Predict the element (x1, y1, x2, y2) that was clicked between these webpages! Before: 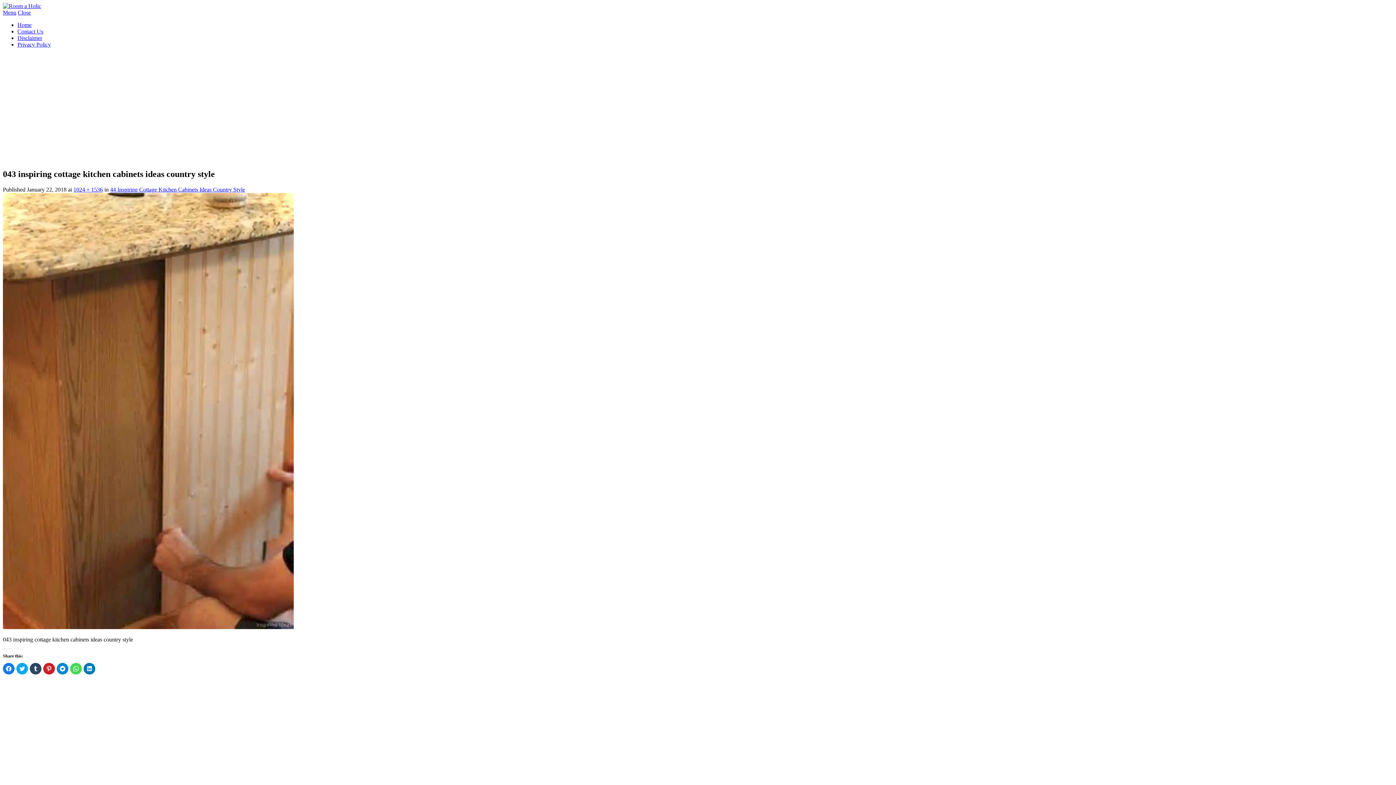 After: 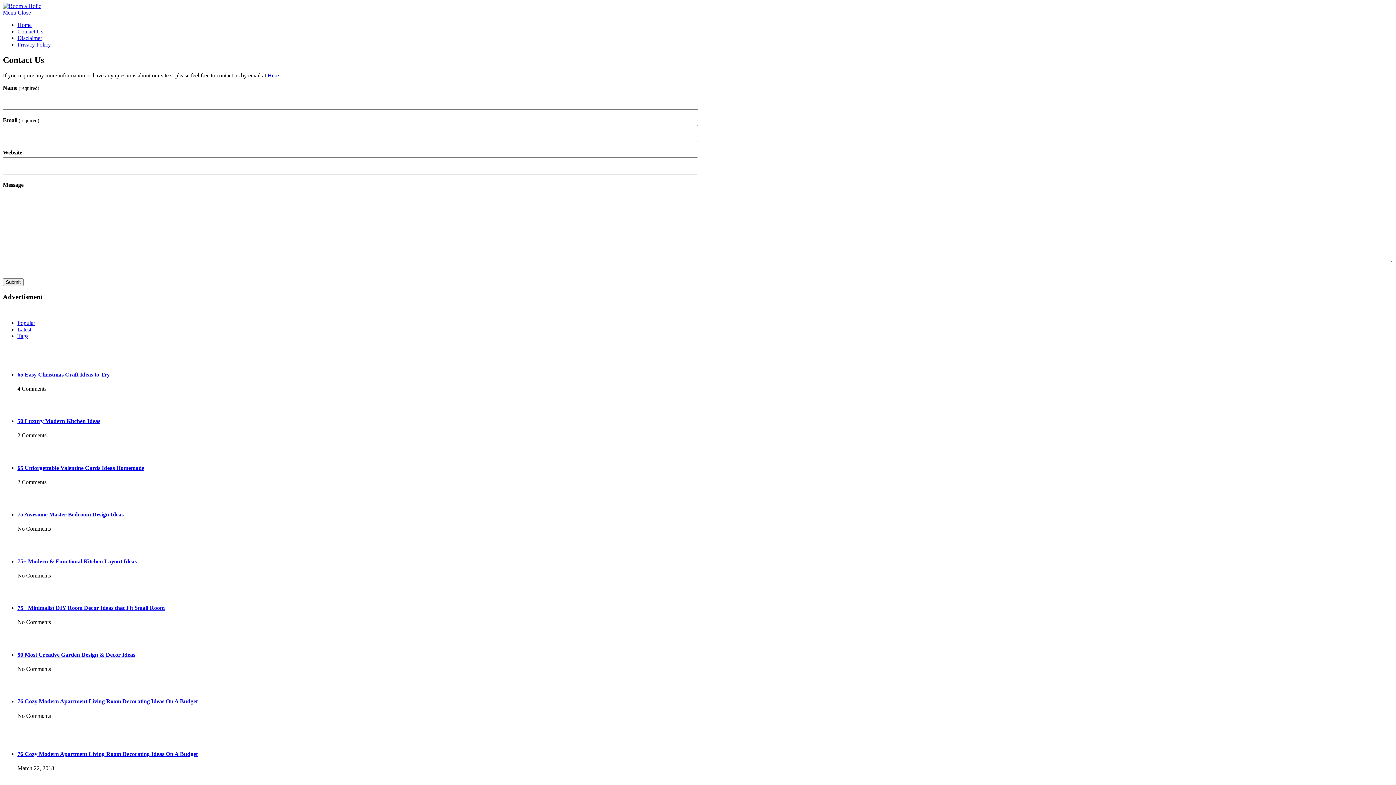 Action: bbox: (17, 28, 43, 34) label: Contact Us